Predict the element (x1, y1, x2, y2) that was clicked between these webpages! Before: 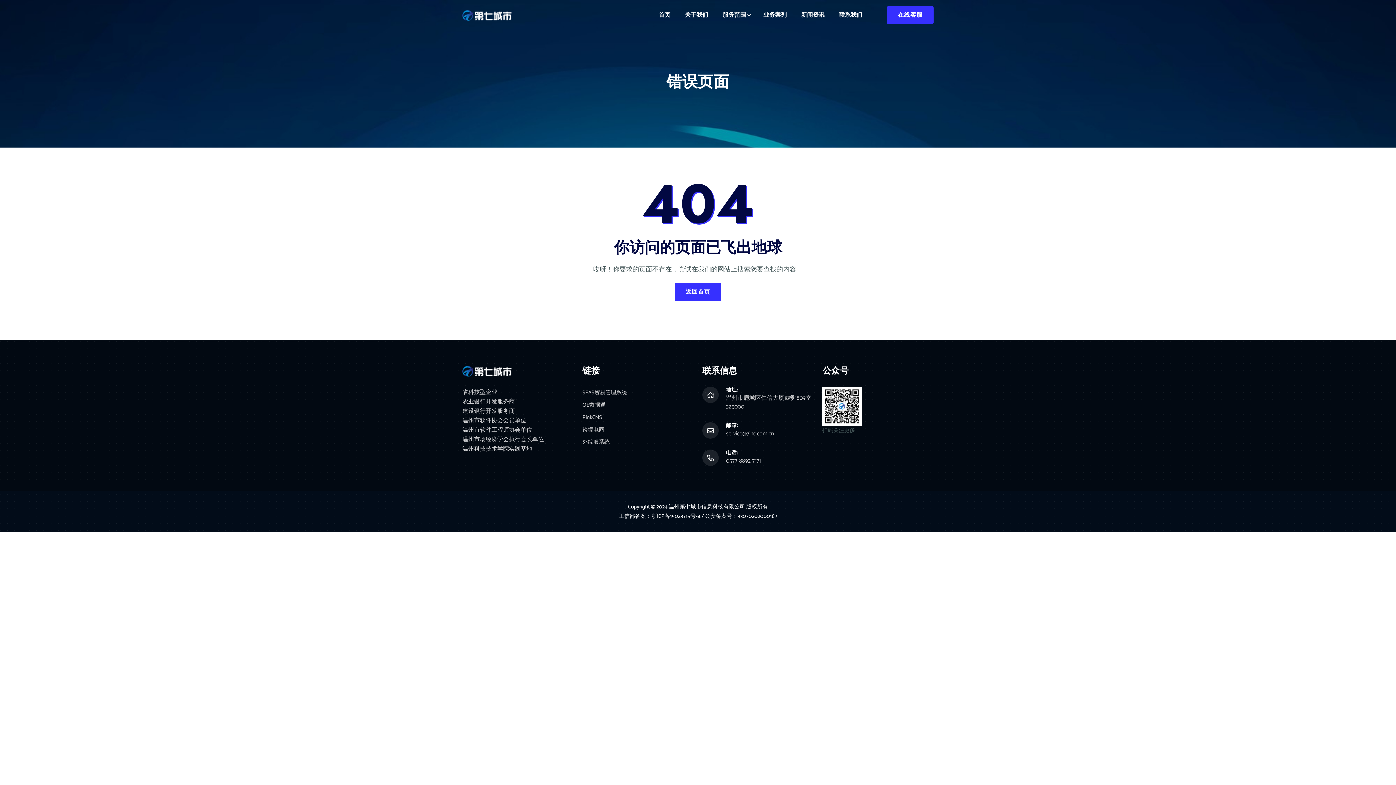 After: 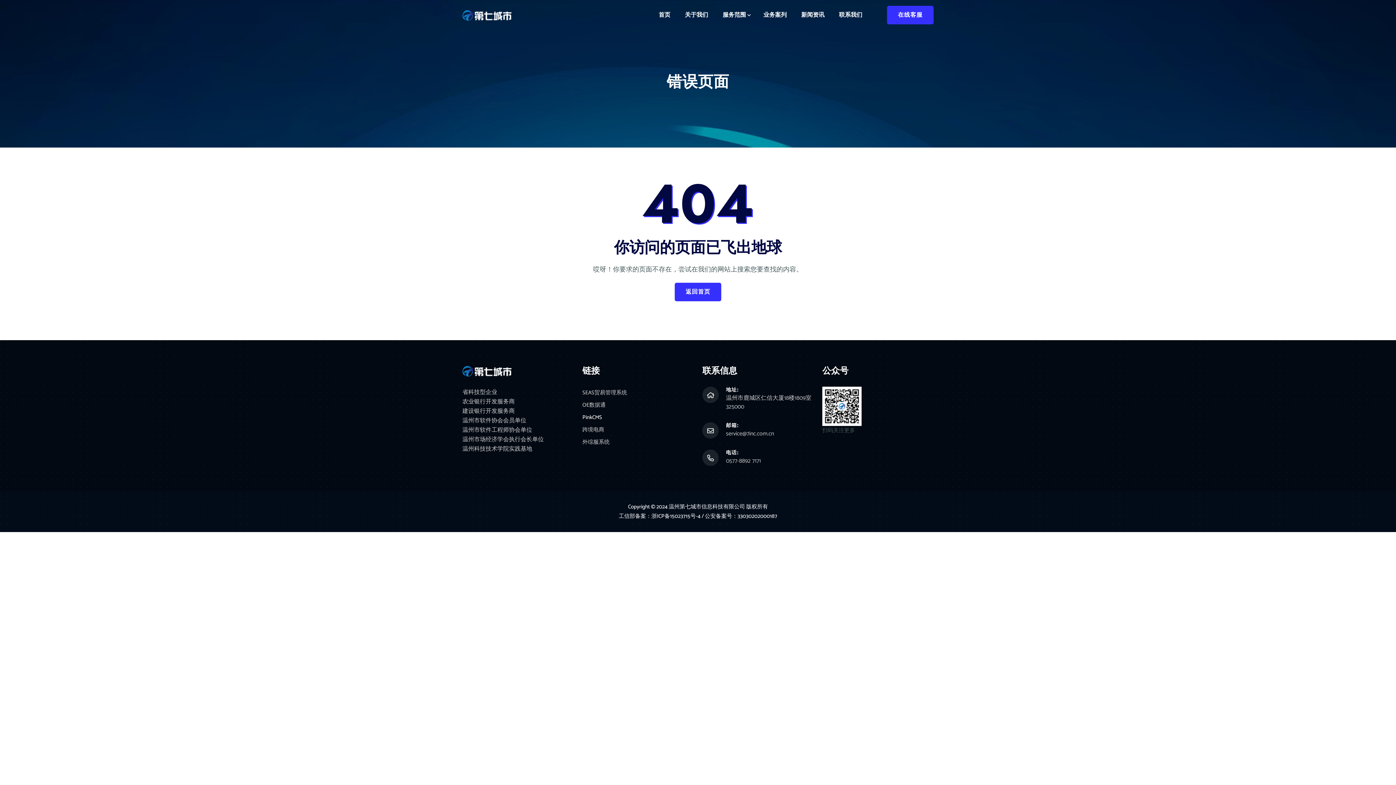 Action: label: PinkCMS bbox: (582, 413, 602, 421)